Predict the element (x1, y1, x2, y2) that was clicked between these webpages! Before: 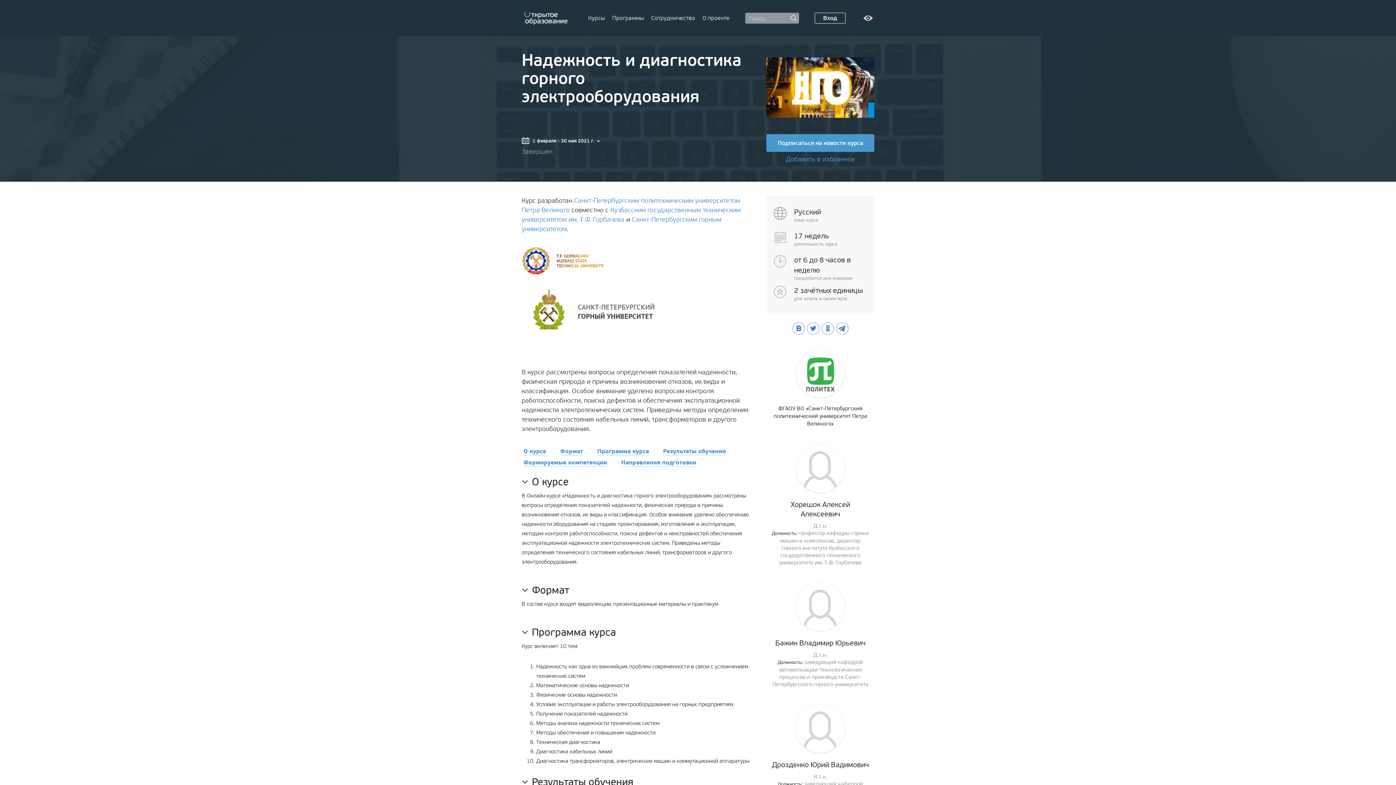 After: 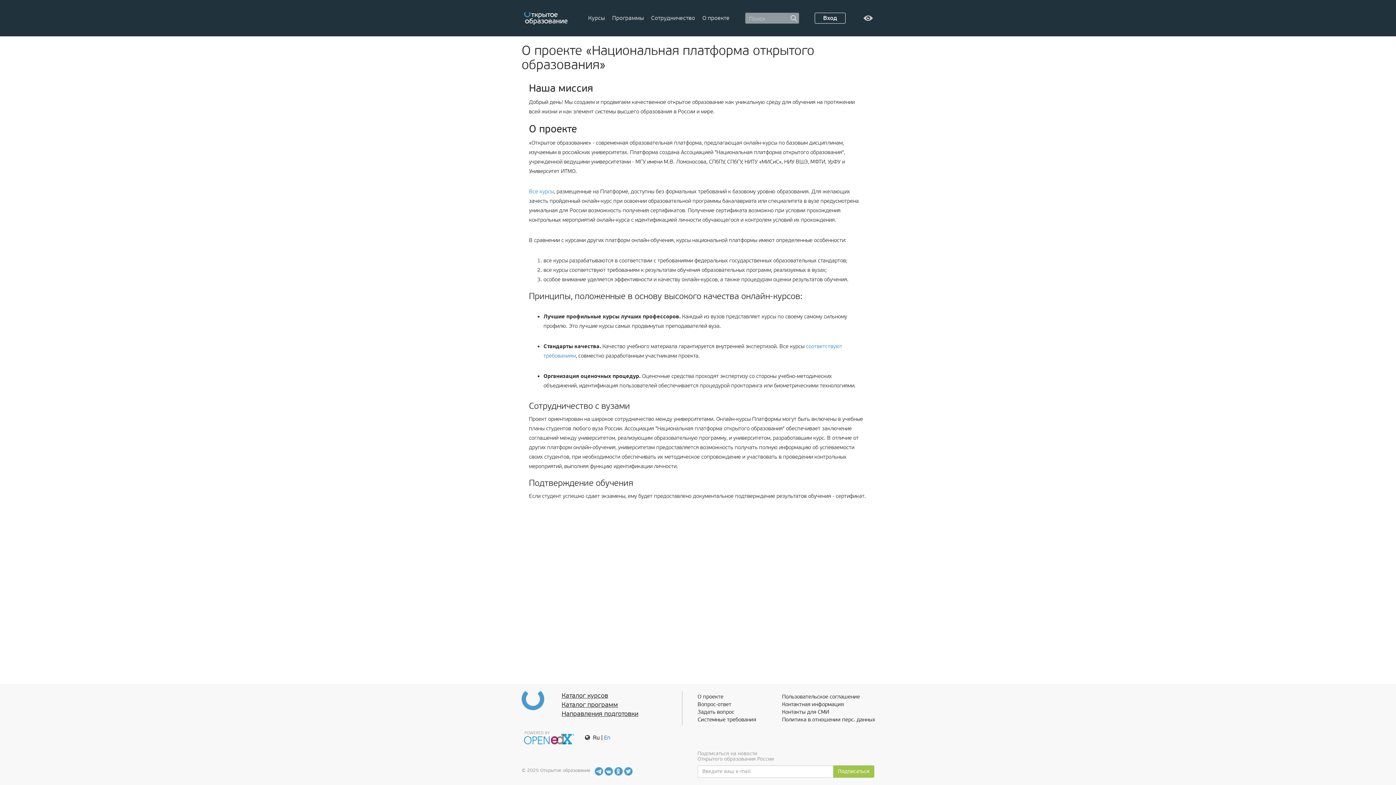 Action: label: О проекте bbox: (699, 14, 729, 21)